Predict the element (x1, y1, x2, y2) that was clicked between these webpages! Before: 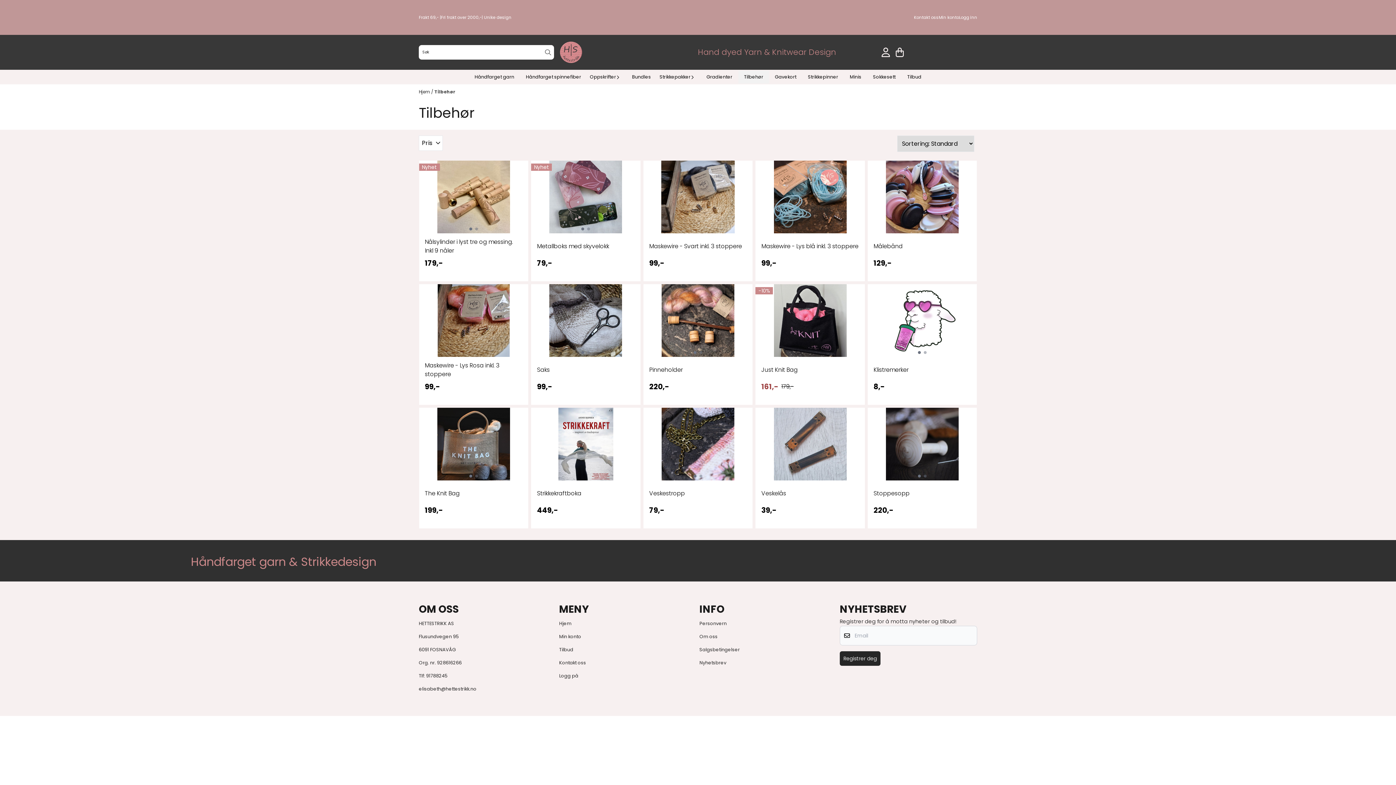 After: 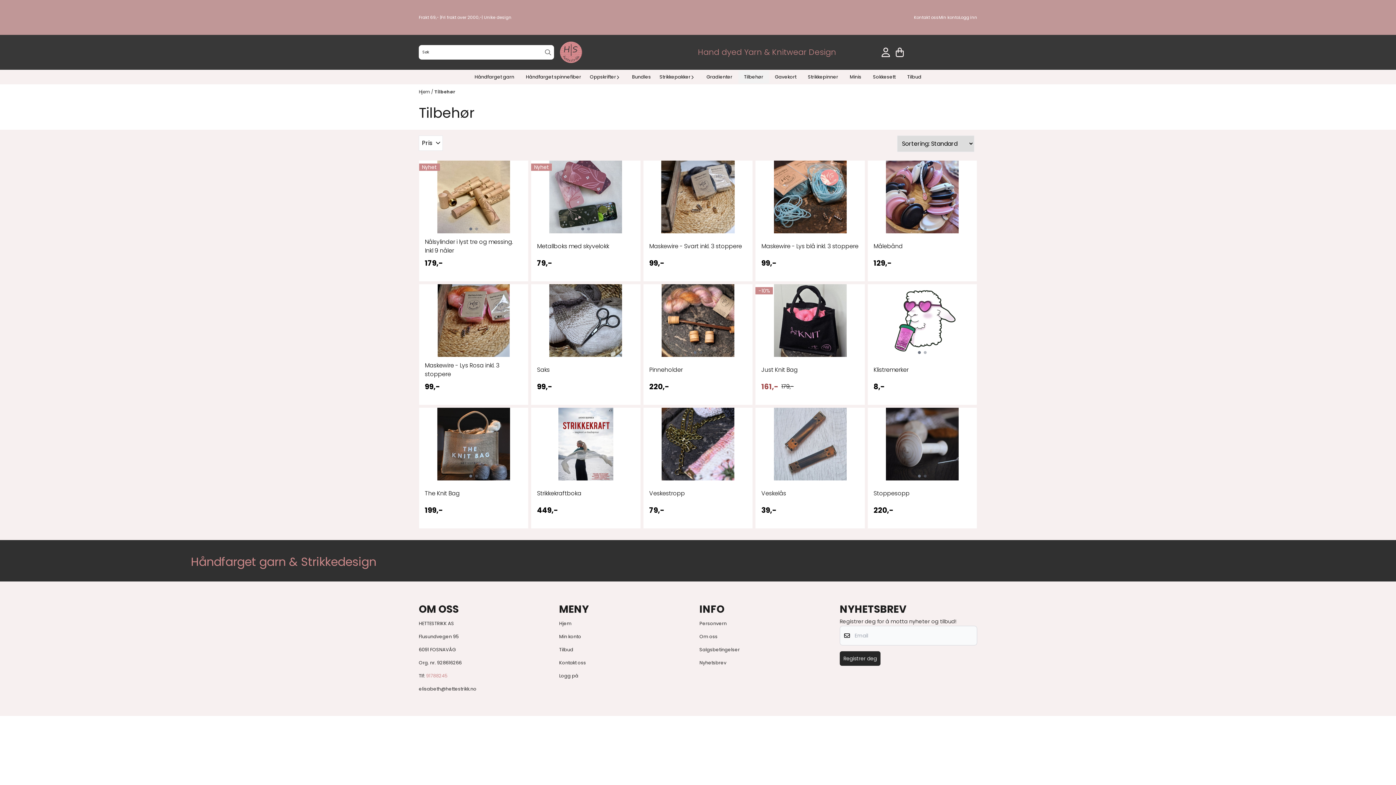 Action: bbox: (426, 673, 447, 679) label: 91788245